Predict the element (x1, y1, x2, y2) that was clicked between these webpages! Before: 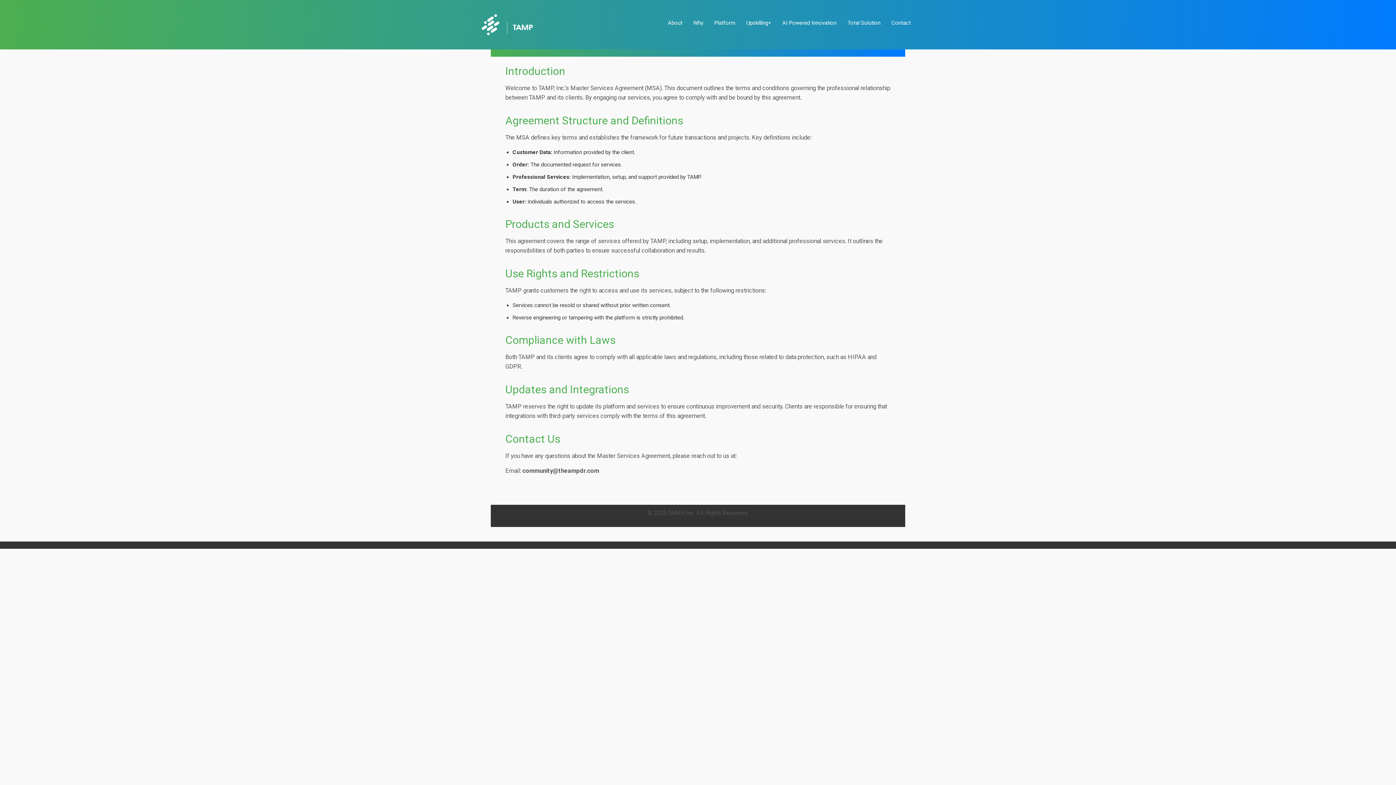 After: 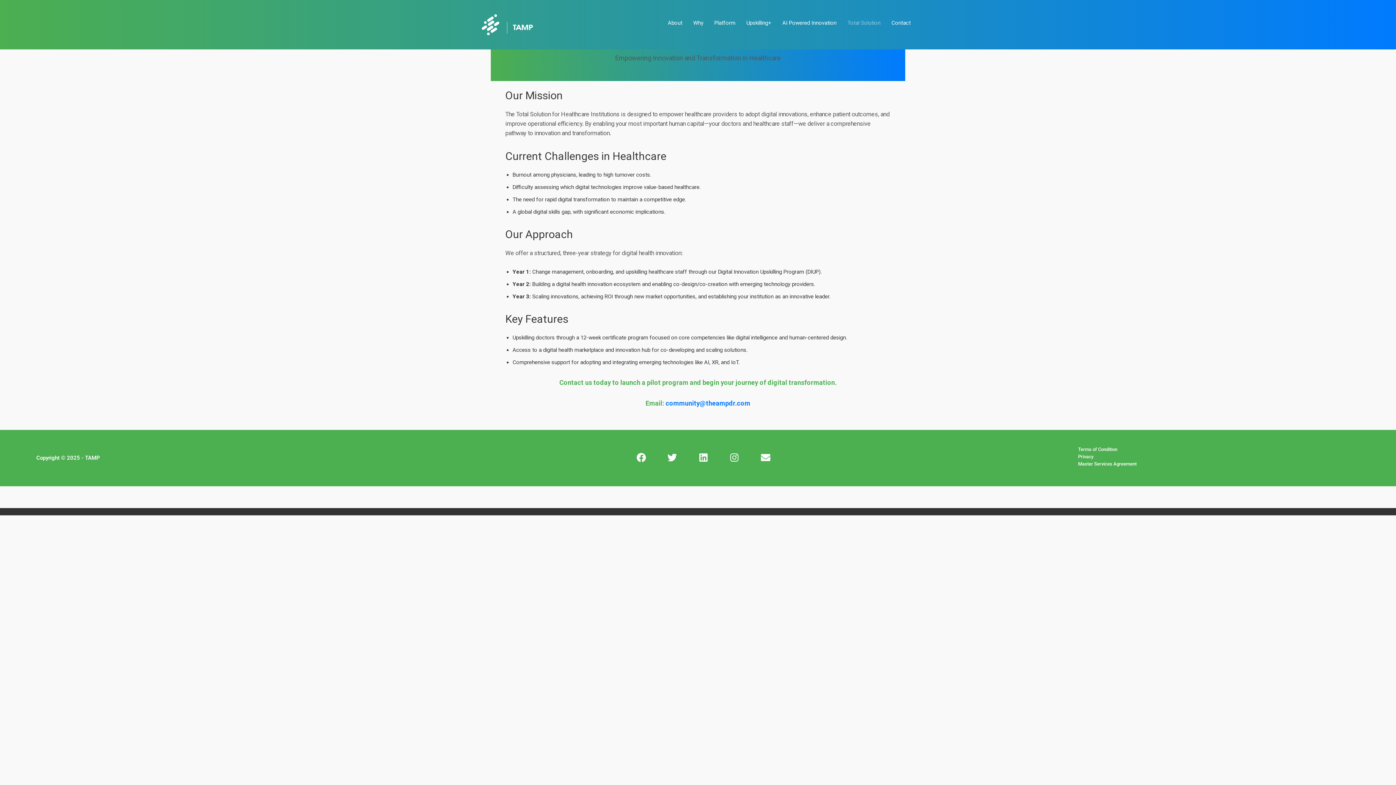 Action: label: Total Solution bbox: (842, 7, 886, 38)